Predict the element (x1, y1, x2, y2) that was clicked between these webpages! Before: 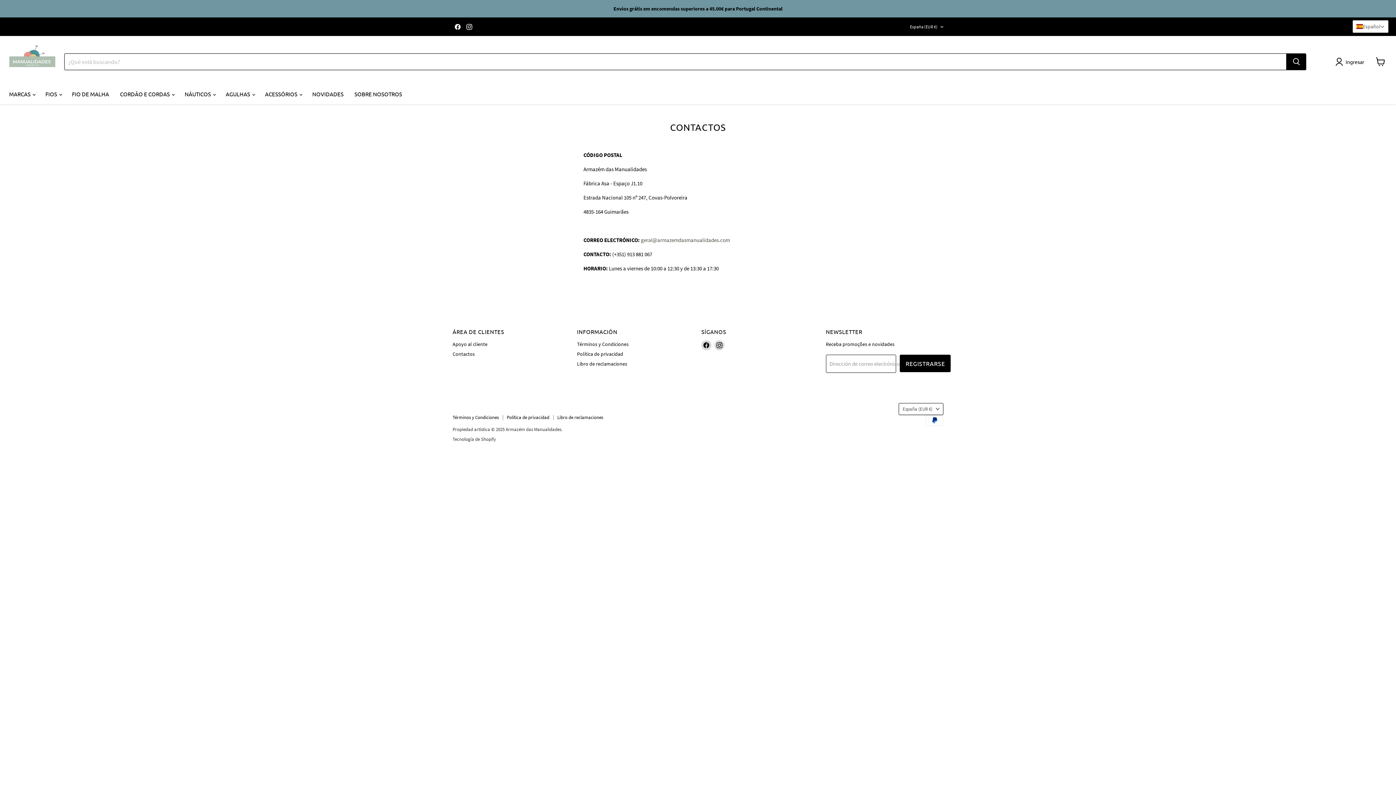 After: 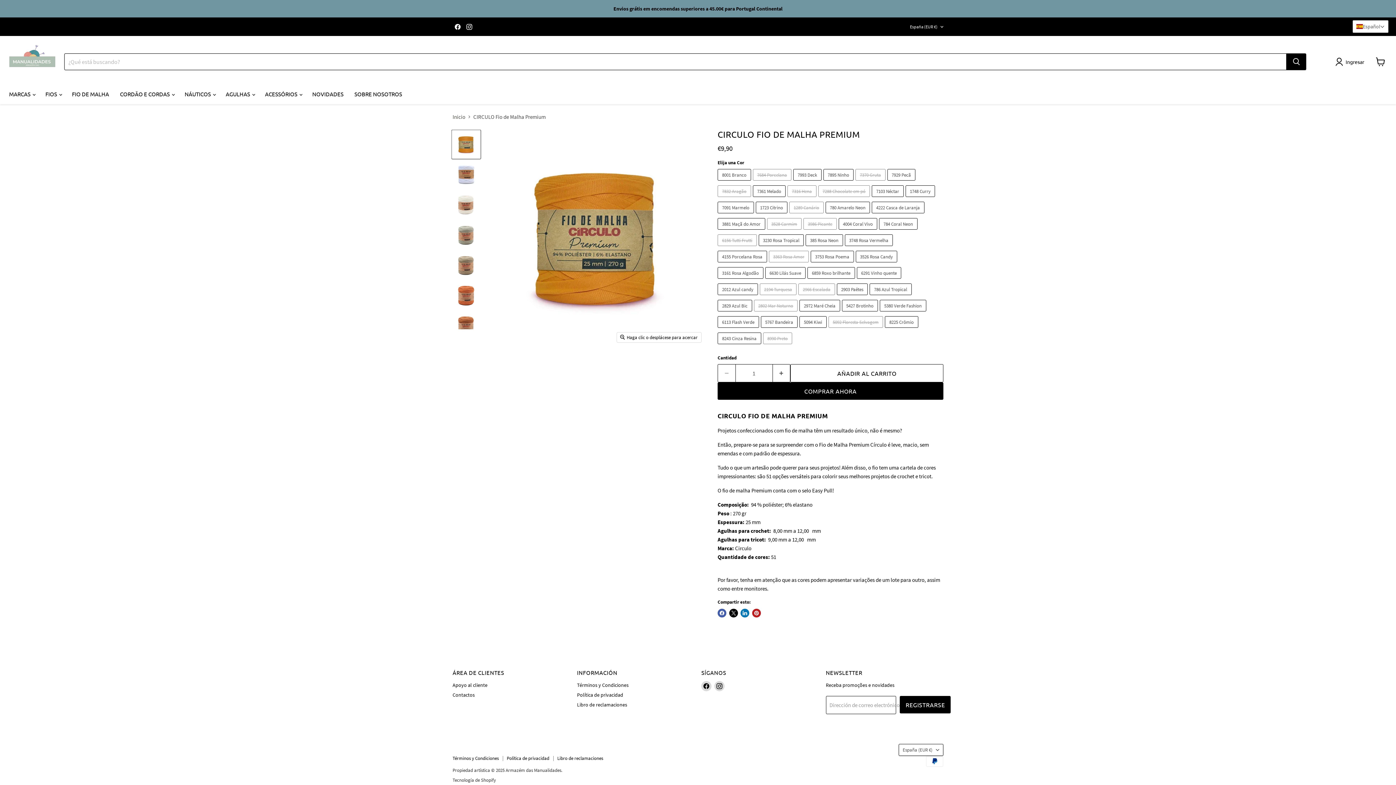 Action: bbox: (66, 86, 114, 101) label: FIO DE MALHA